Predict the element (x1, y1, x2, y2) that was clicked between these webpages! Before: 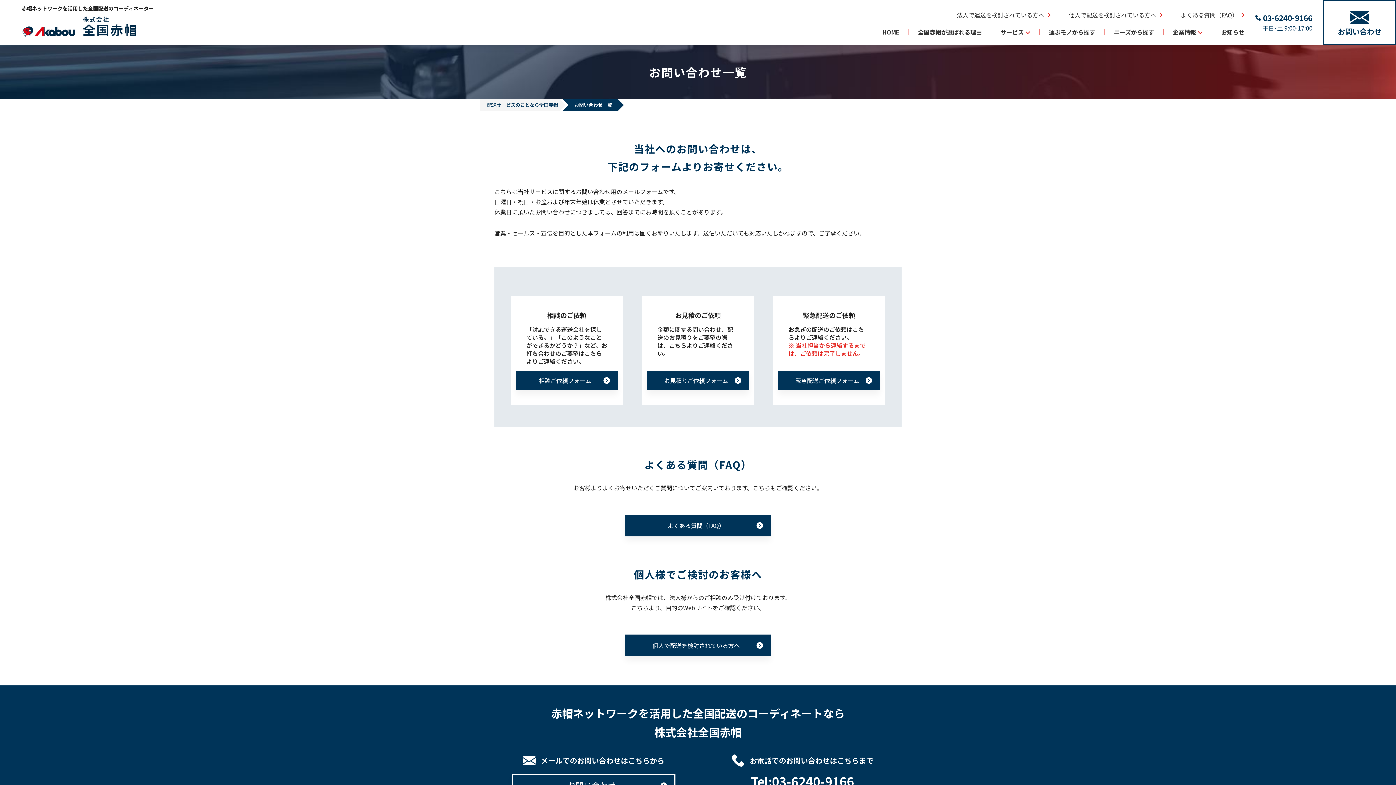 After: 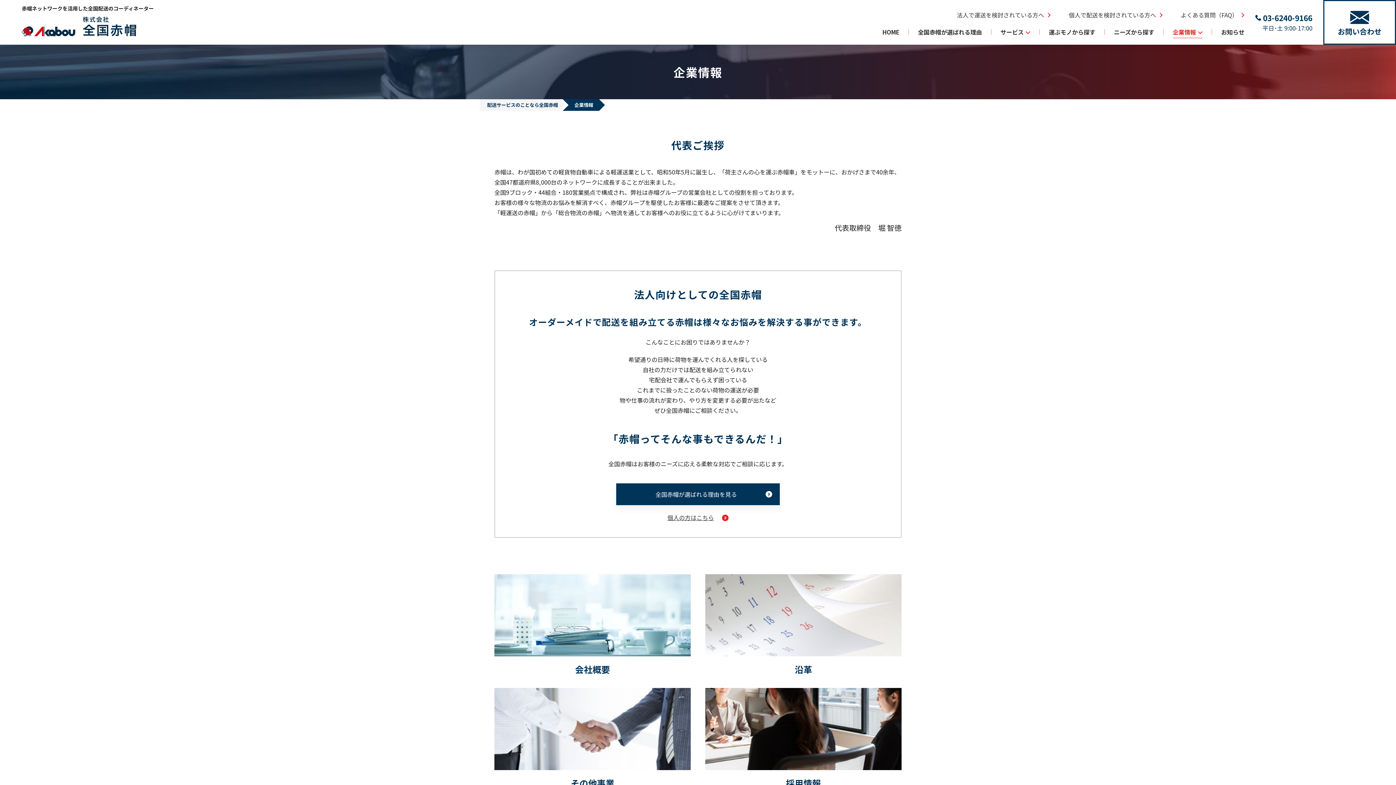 Action: bbox: (1173, 27, 1202, 36) label: 企業情報